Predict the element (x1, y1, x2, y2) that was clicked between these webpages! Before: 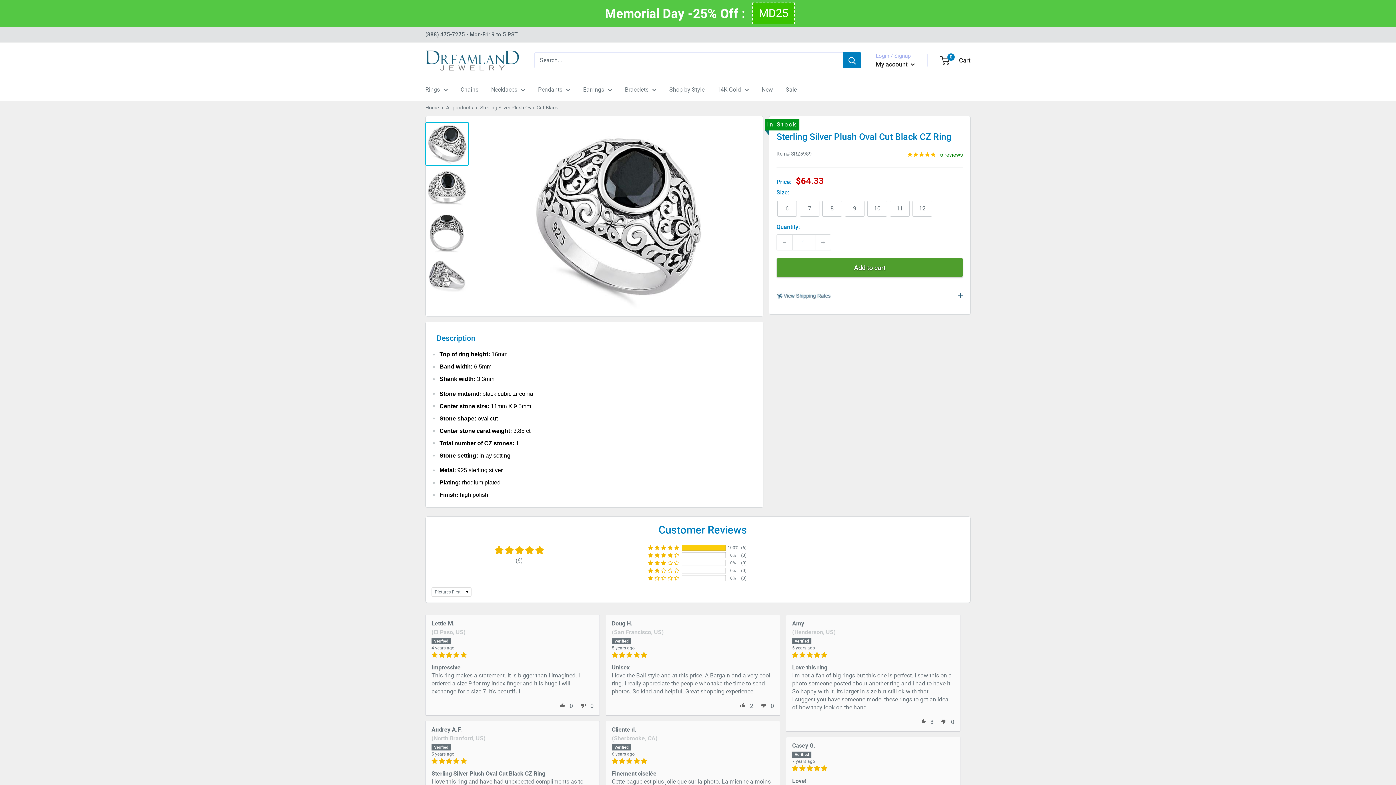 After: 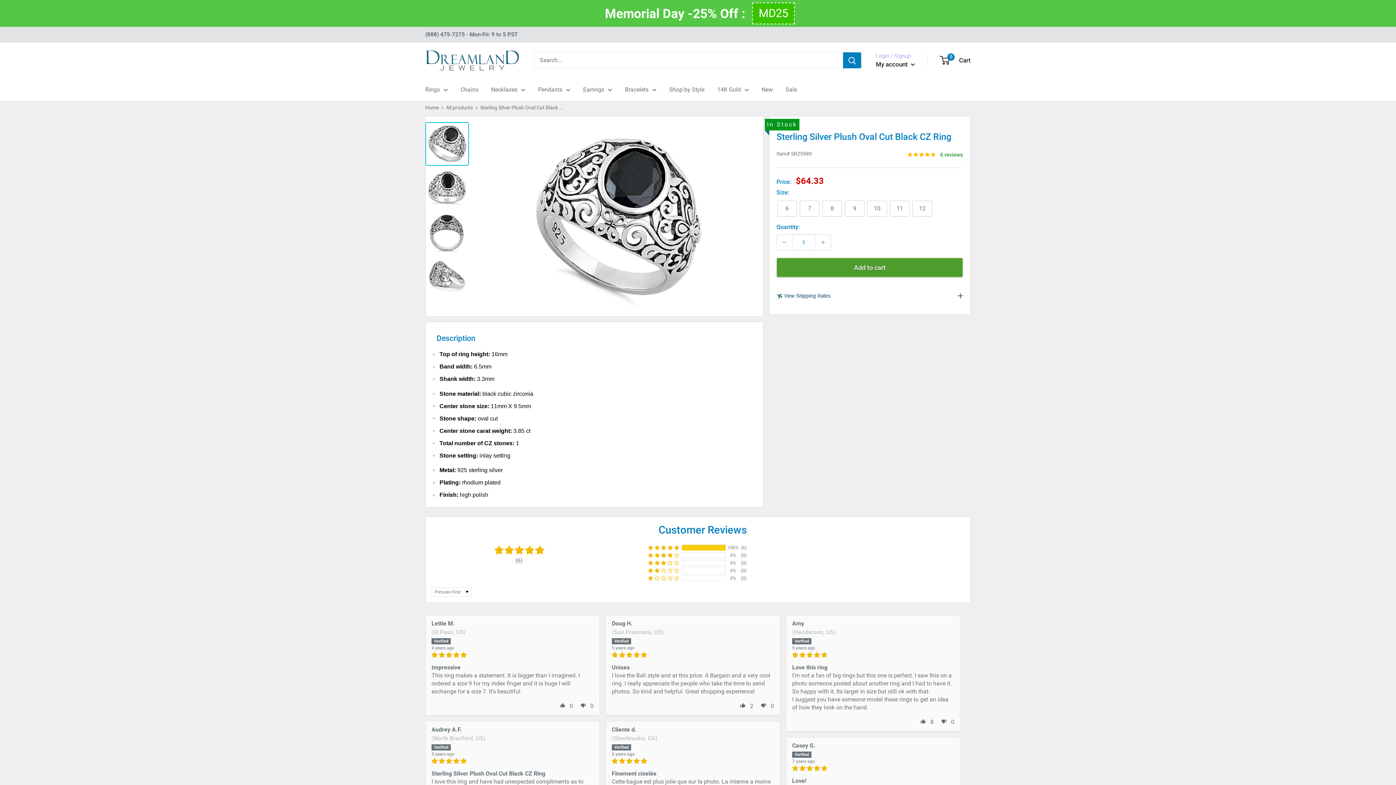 Action: bbox: (425, 26, 517, 42) label: (888) 475-7275 - Mon-Fri: 9 to 5 PST